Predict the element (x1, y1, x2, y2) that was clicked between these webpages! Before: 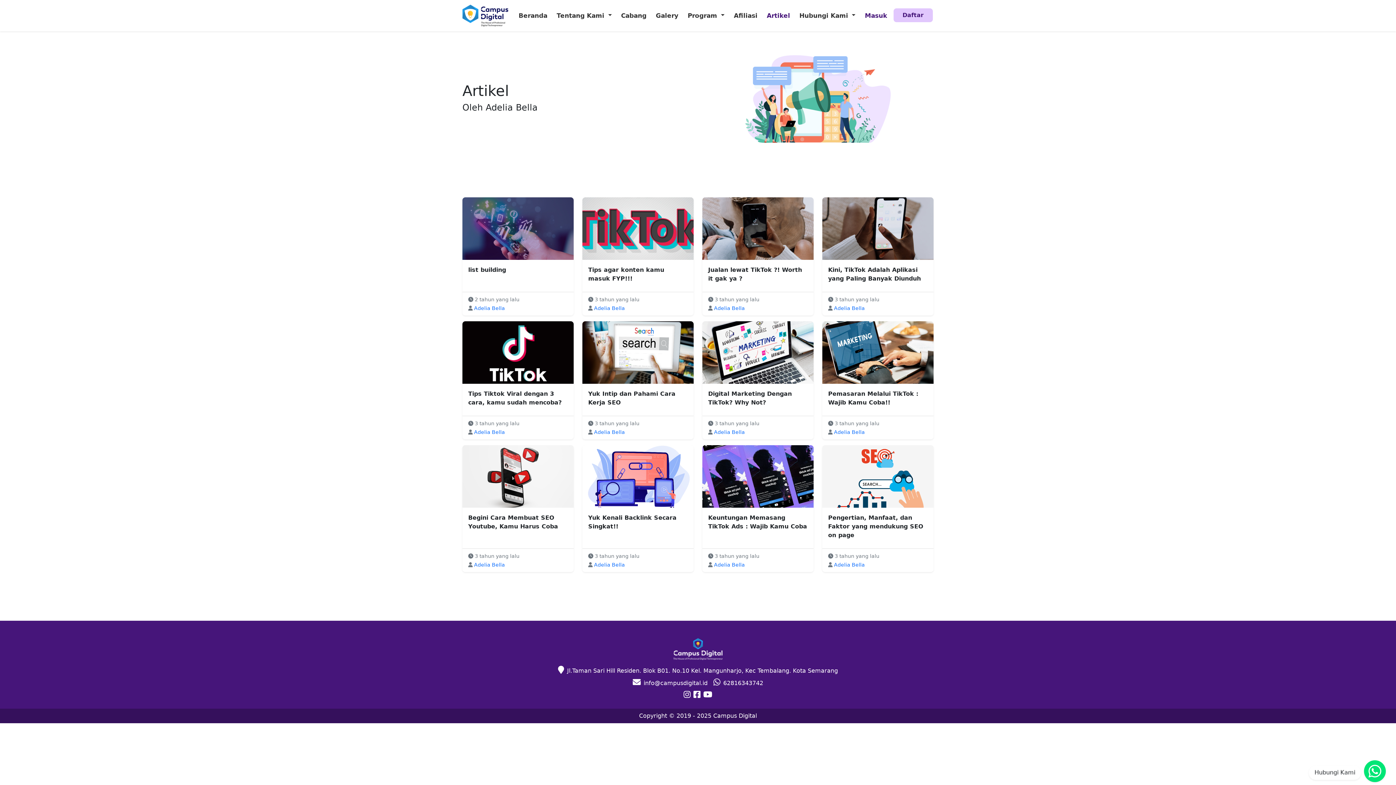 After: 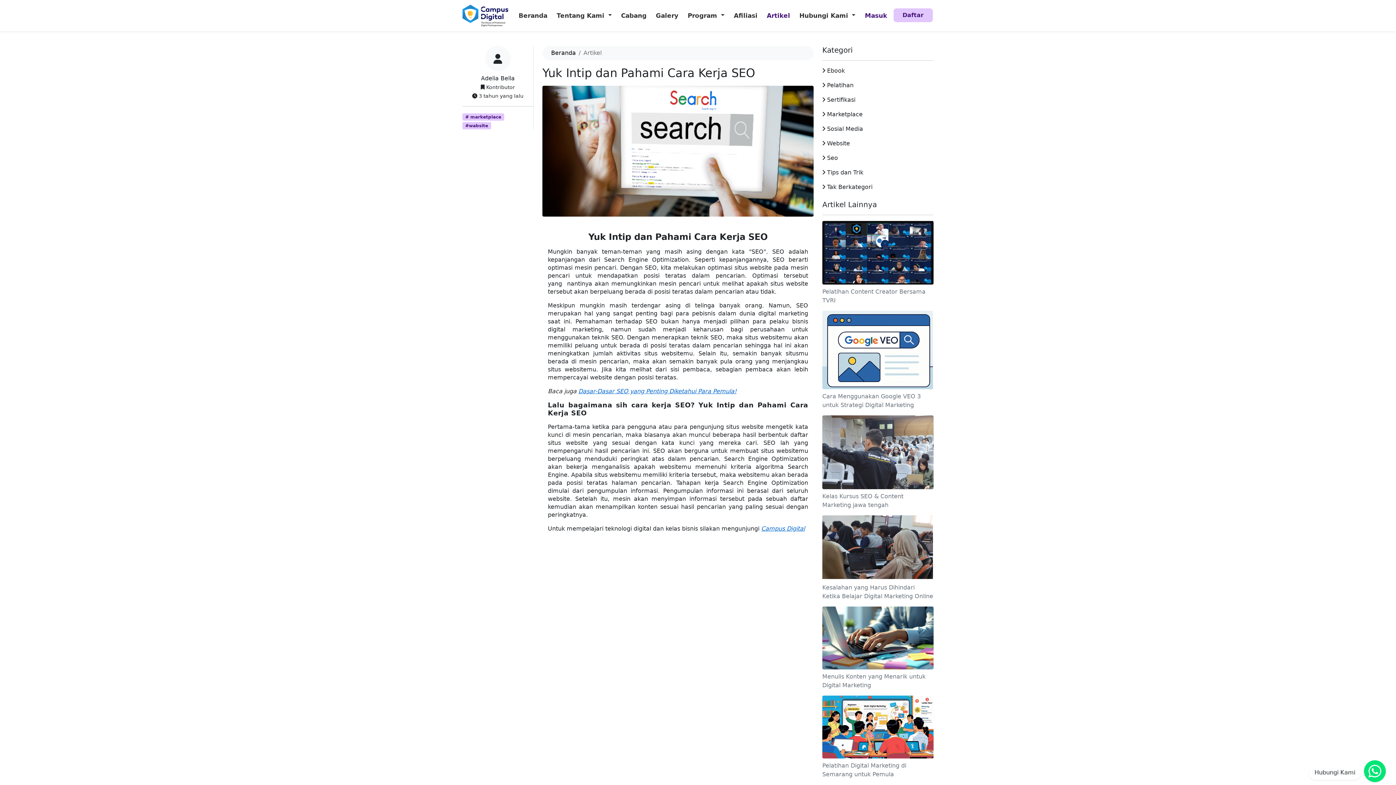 Action: bbox: (582, 321, 693, 383)